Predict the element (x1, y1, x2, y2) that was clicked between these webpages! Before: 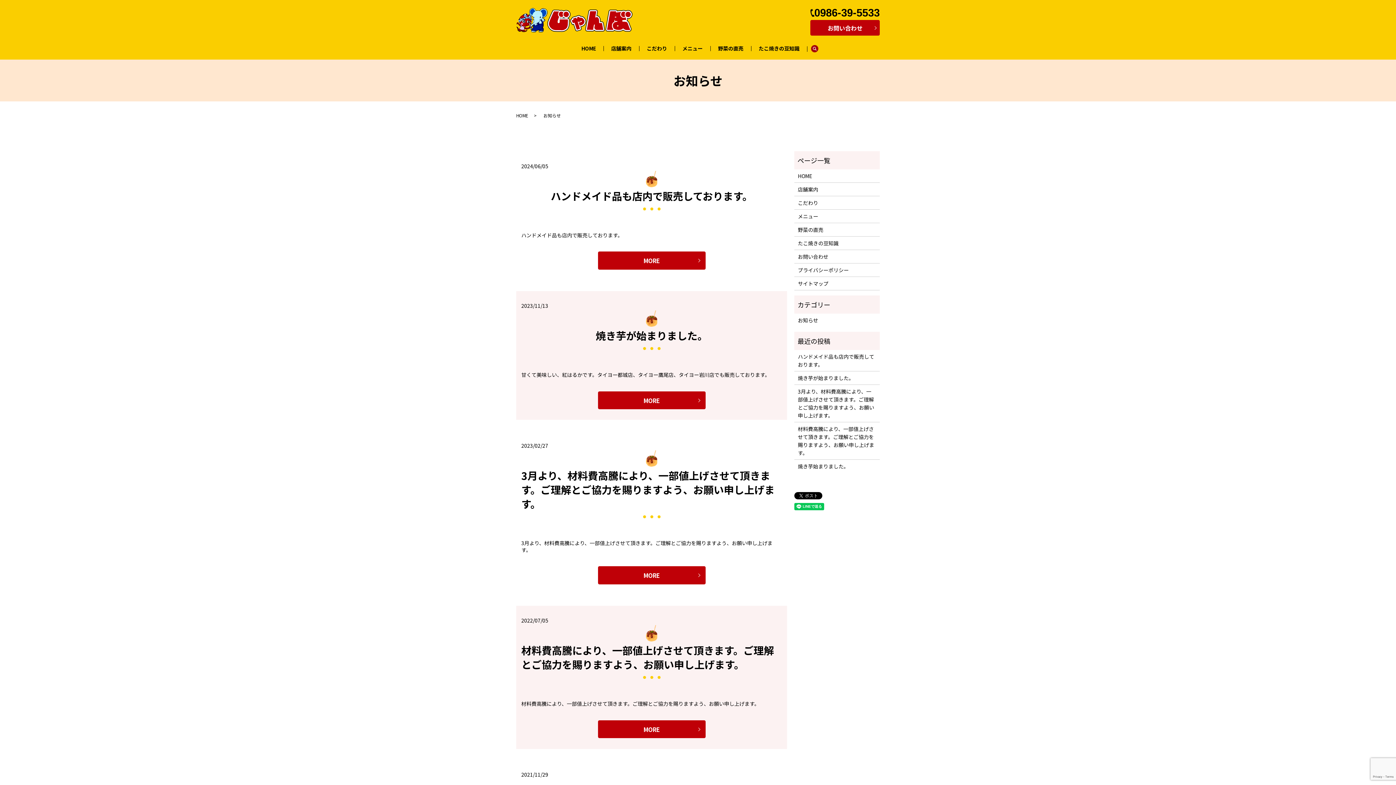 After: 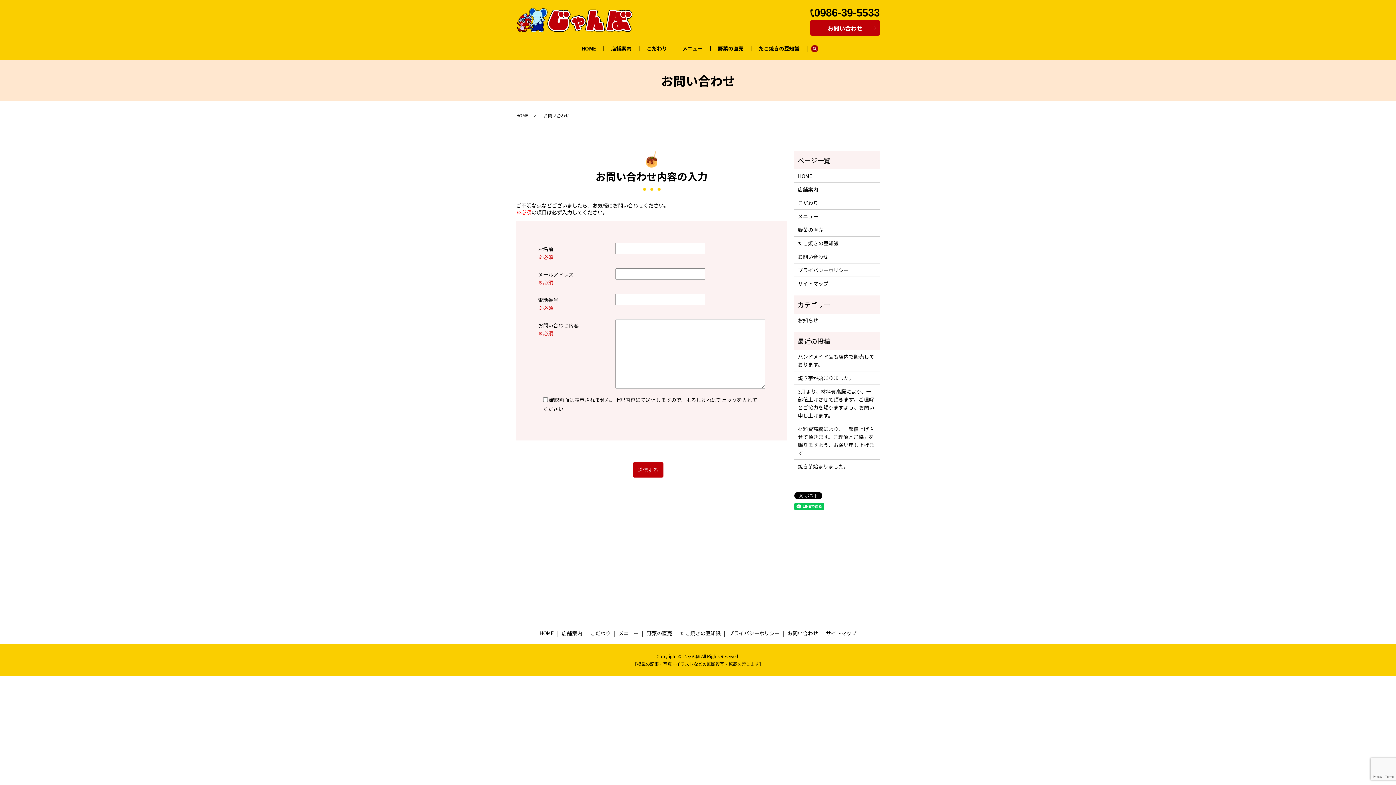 Action: label: お問い合わせ bbox: (798, 252, 876, 260)